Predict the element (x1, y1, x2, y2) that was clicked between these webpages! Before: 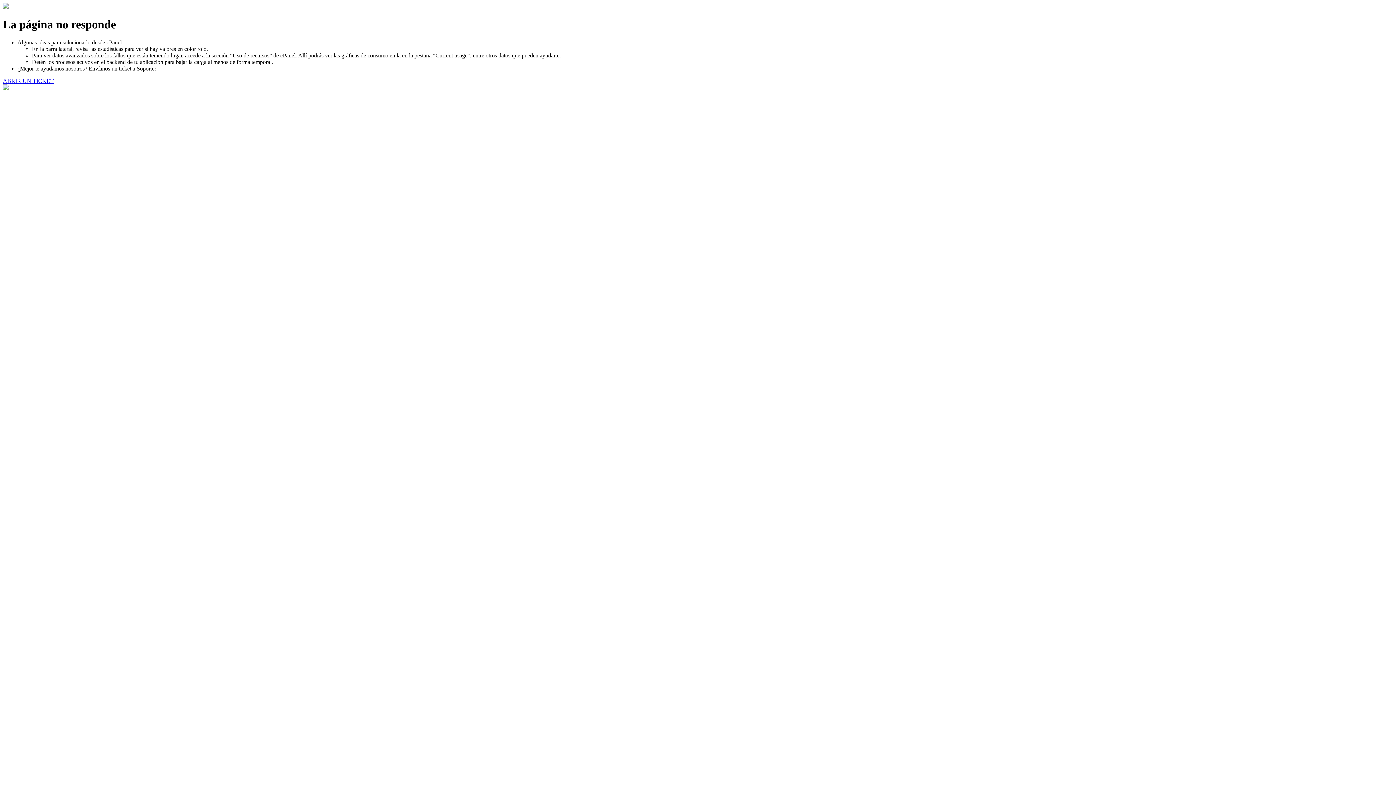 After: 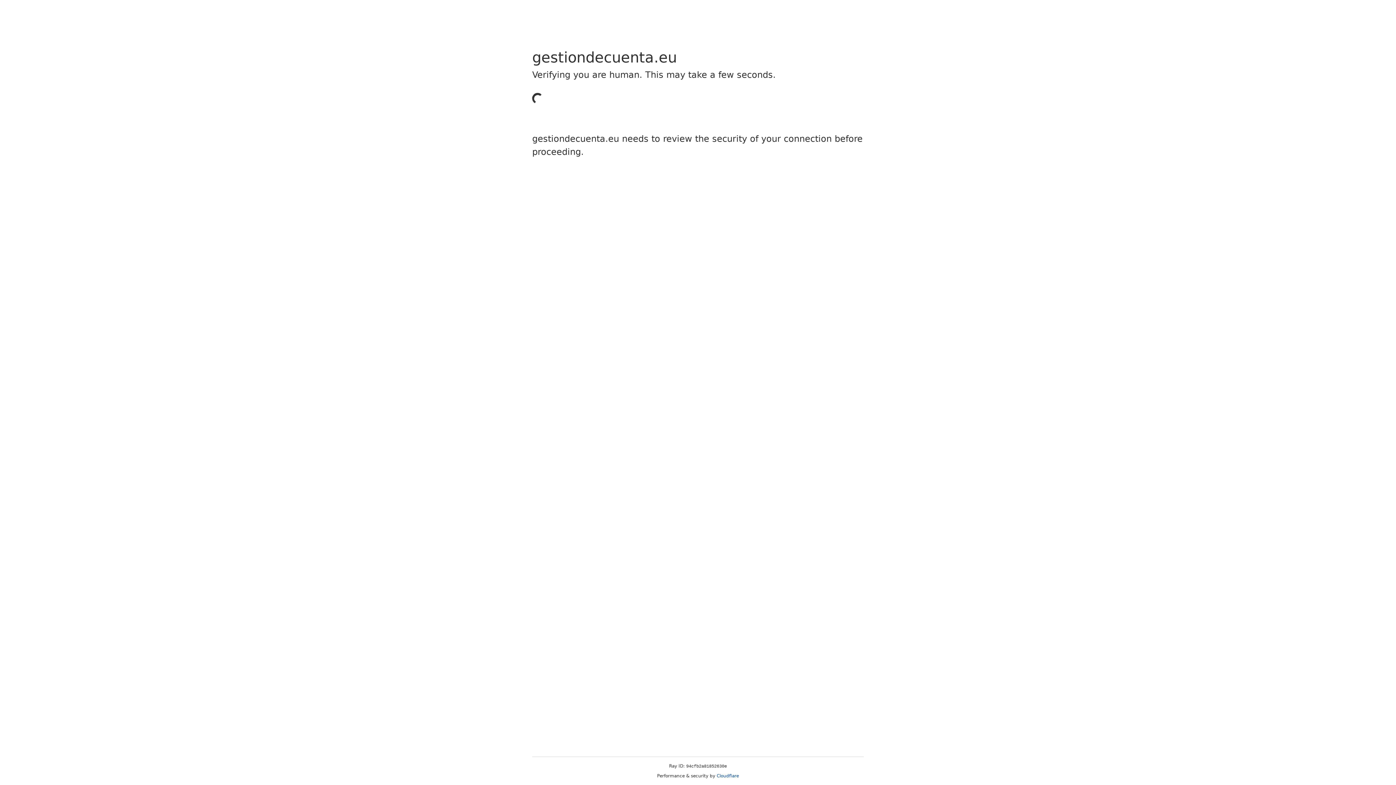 Action: label: ABRIR UN TICKET bbox: (2, 77, 53, 83)